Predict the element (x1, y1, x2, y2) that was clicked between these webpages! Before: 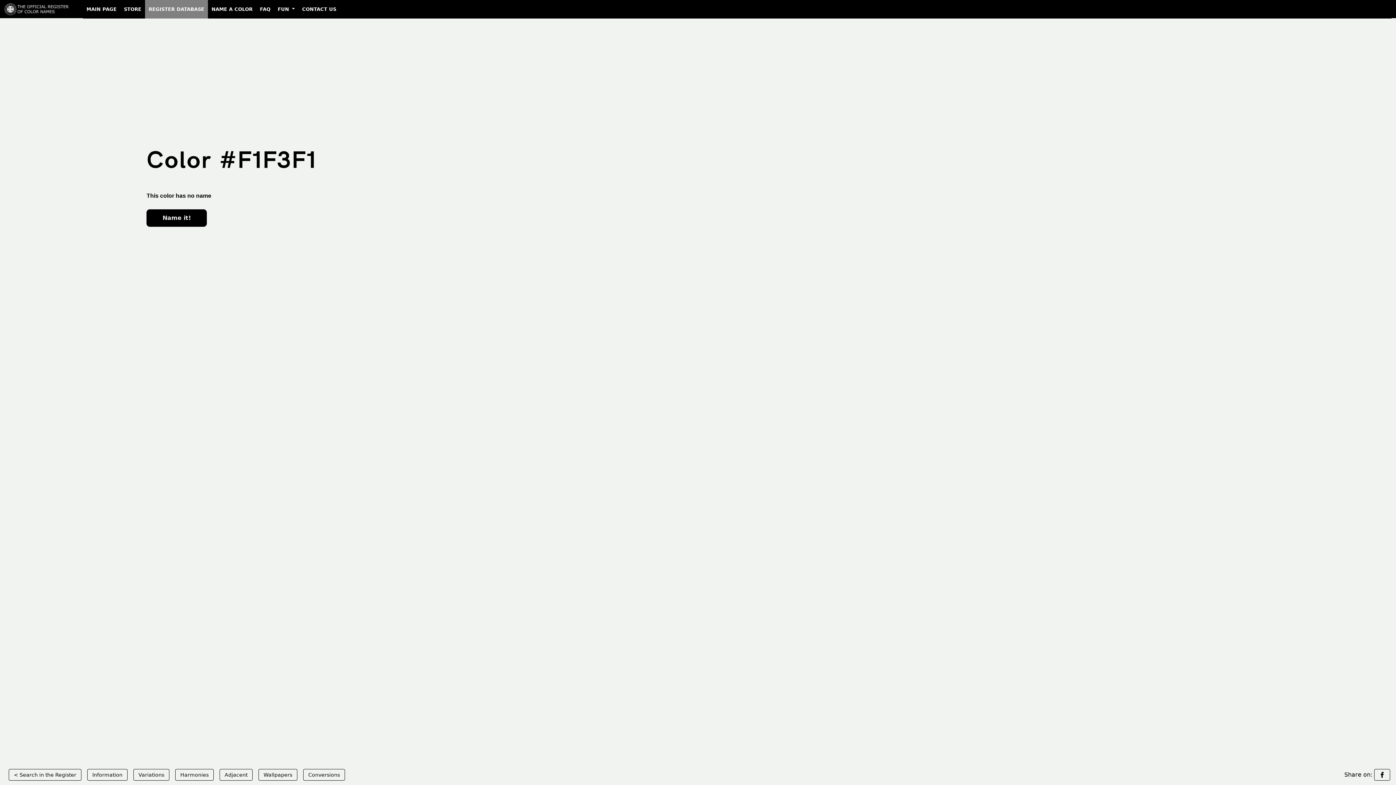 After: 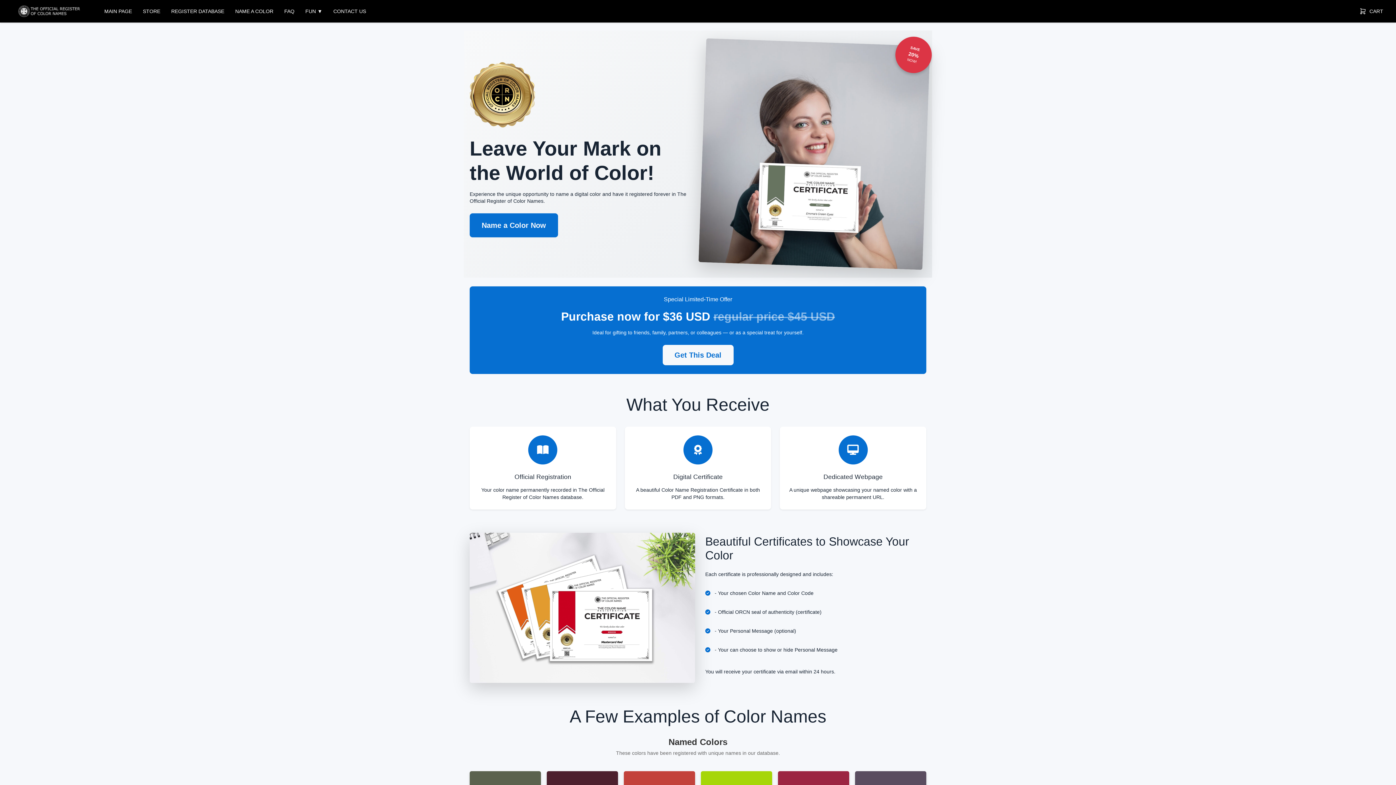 Action: bbox: (120, 0, 145, 18) label: STORE